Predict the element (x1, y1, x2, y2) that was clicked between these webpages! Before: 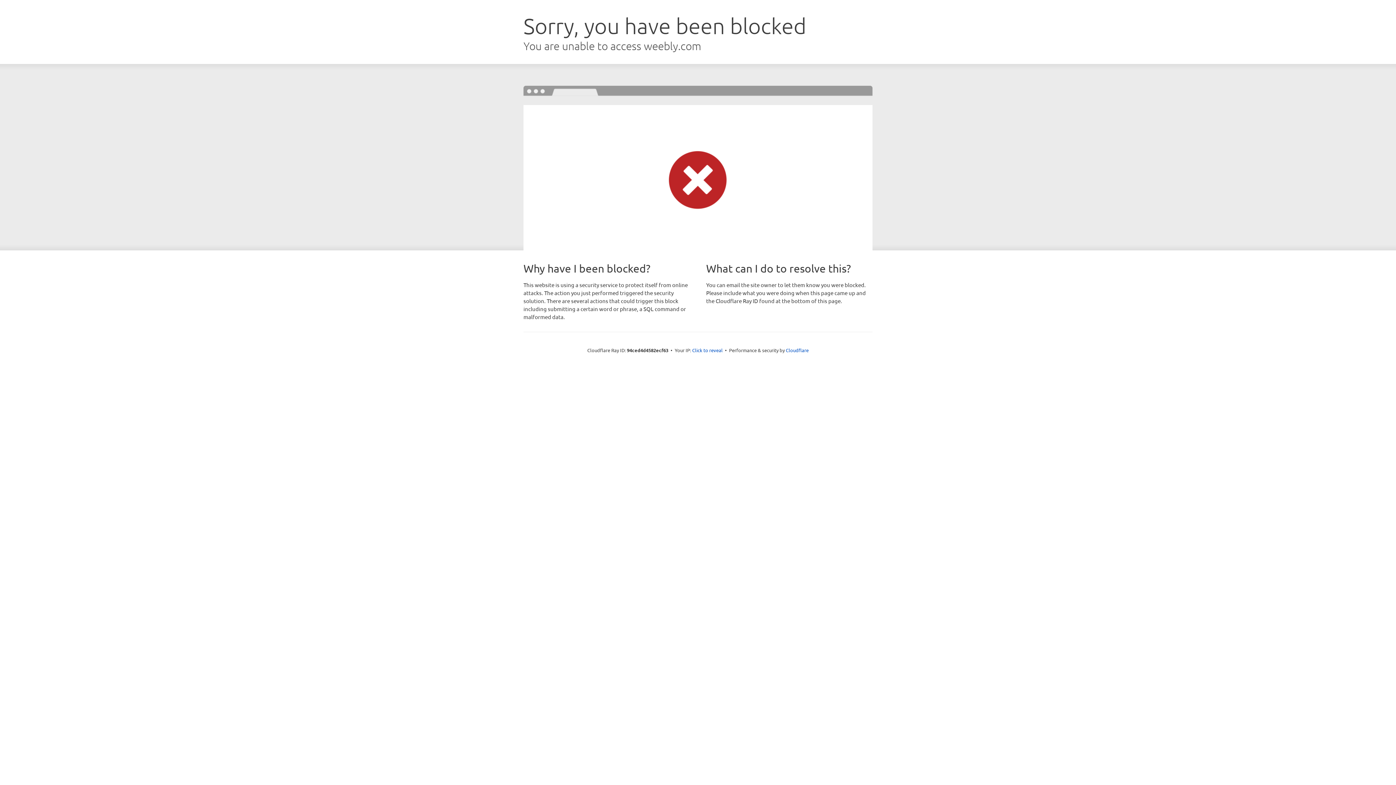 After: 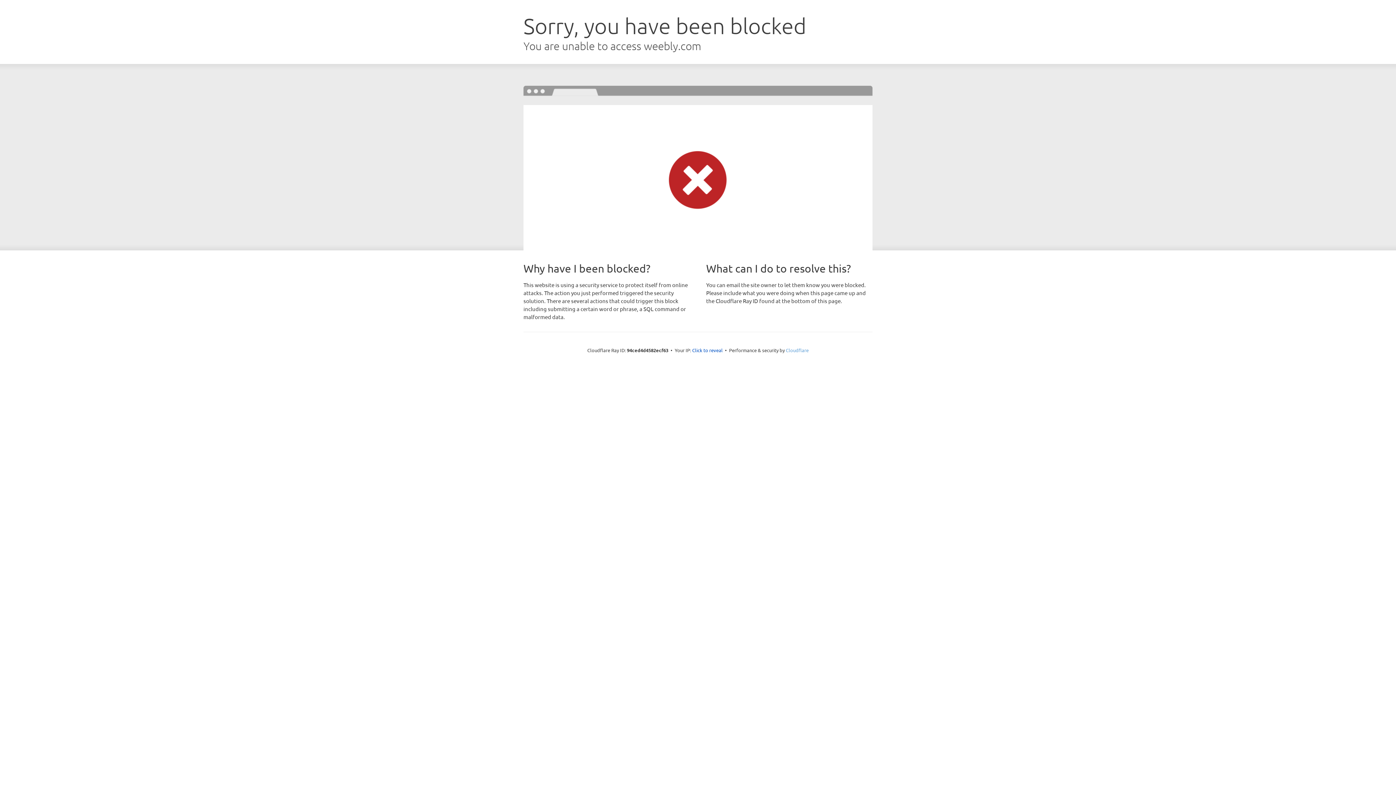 Action: bbox: (786, 347, 808, 353) label: Cloudflare